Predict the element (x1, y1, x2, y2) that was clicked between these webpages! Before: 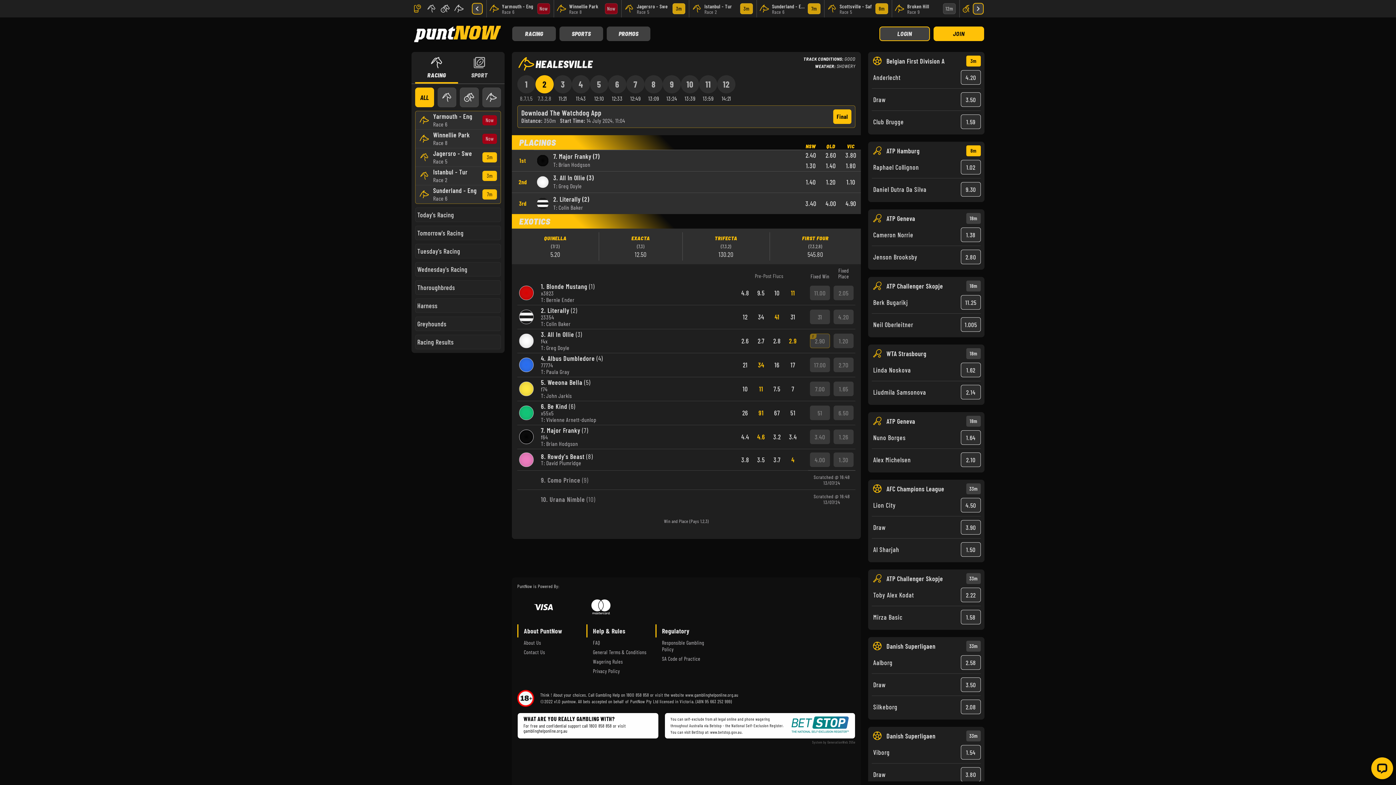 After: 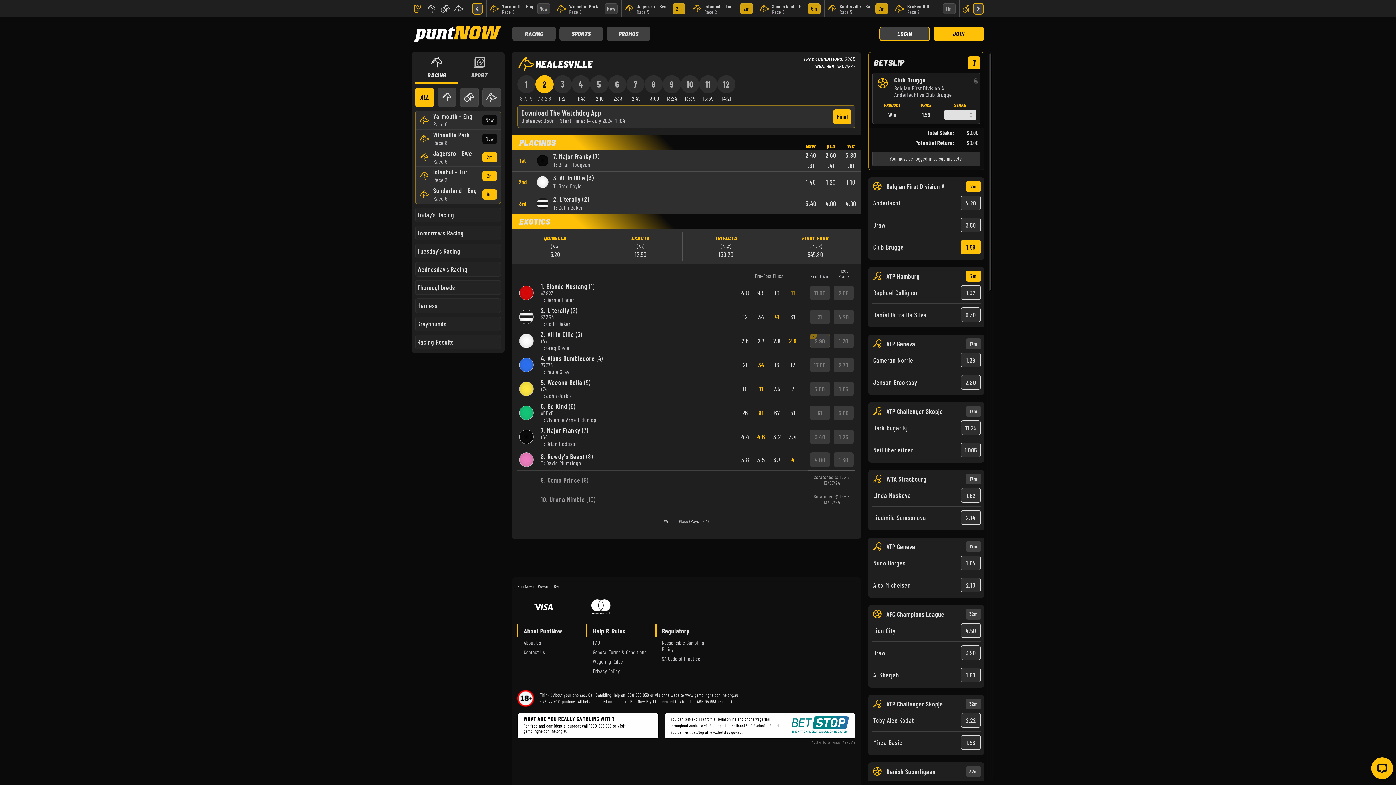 Action: bbox: (961, 114, 981, 129) label: 1.59